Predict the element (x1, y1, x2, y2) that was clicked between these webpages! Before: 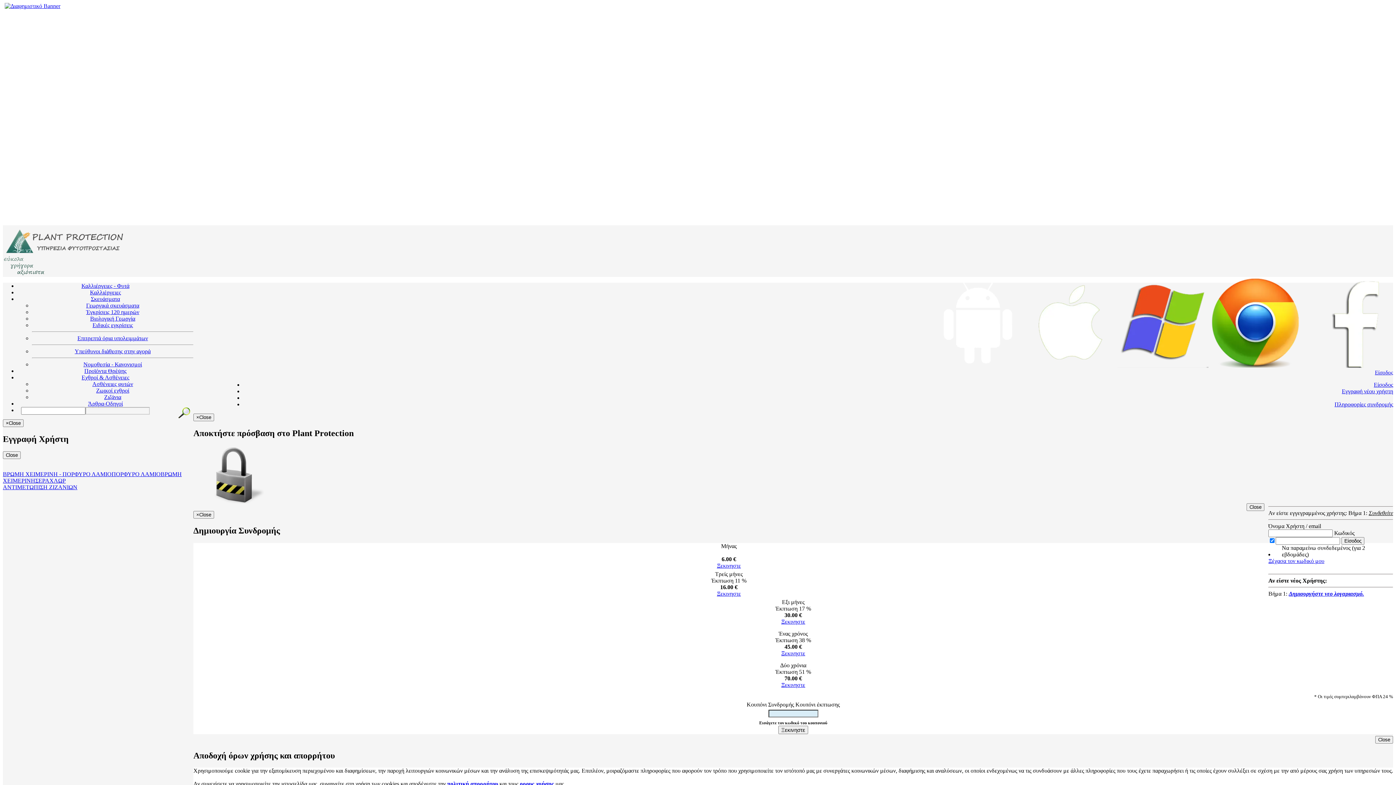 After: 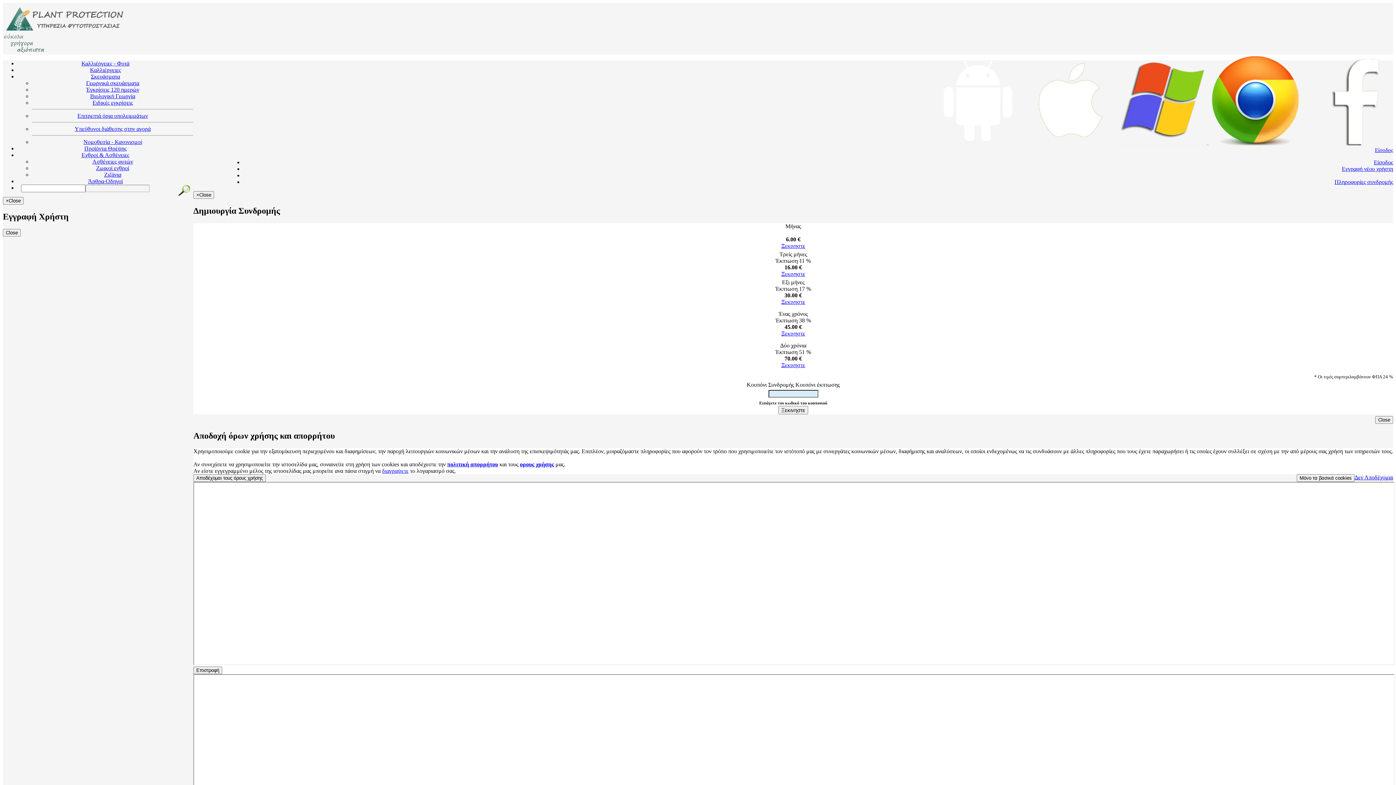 Action: label: Ξεκινηστε bbox: (781, 682, 805, 688)